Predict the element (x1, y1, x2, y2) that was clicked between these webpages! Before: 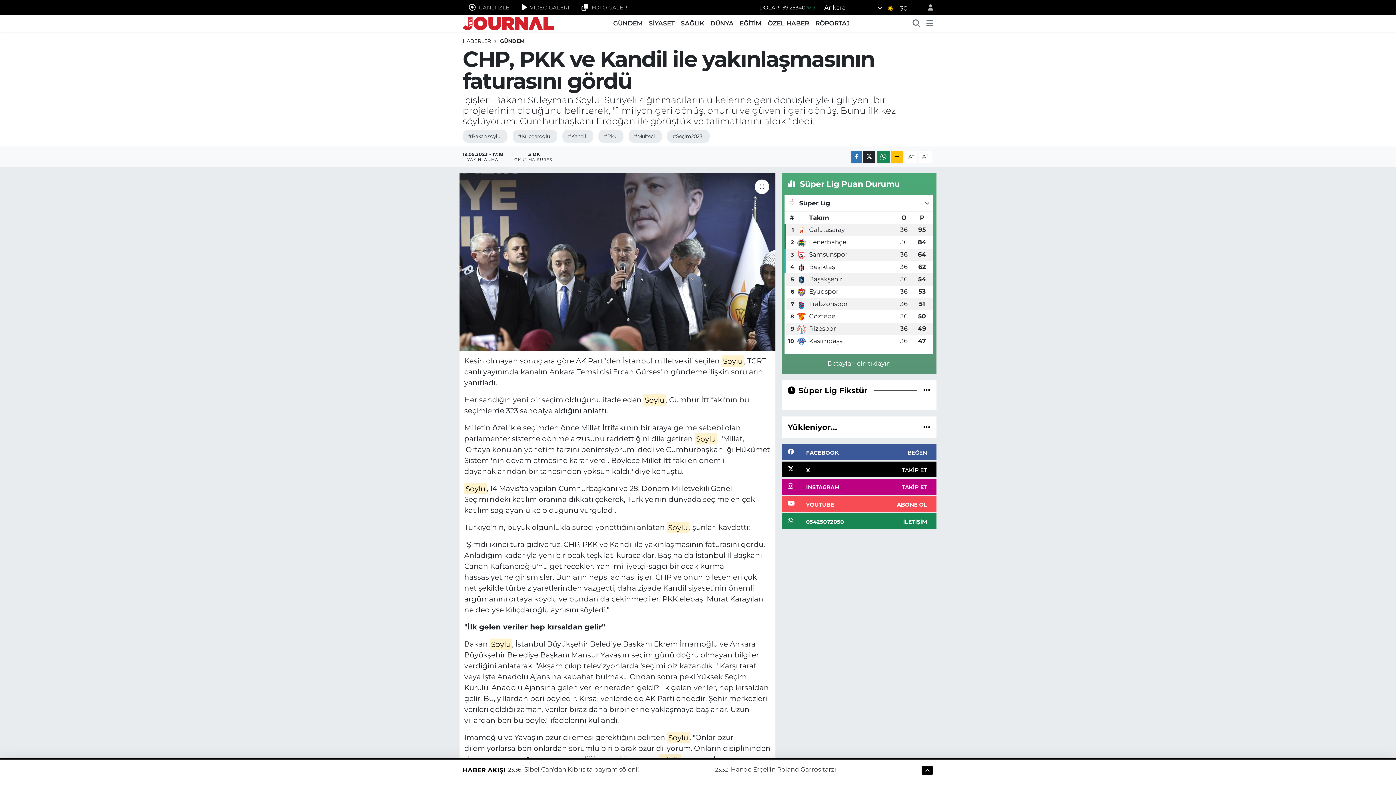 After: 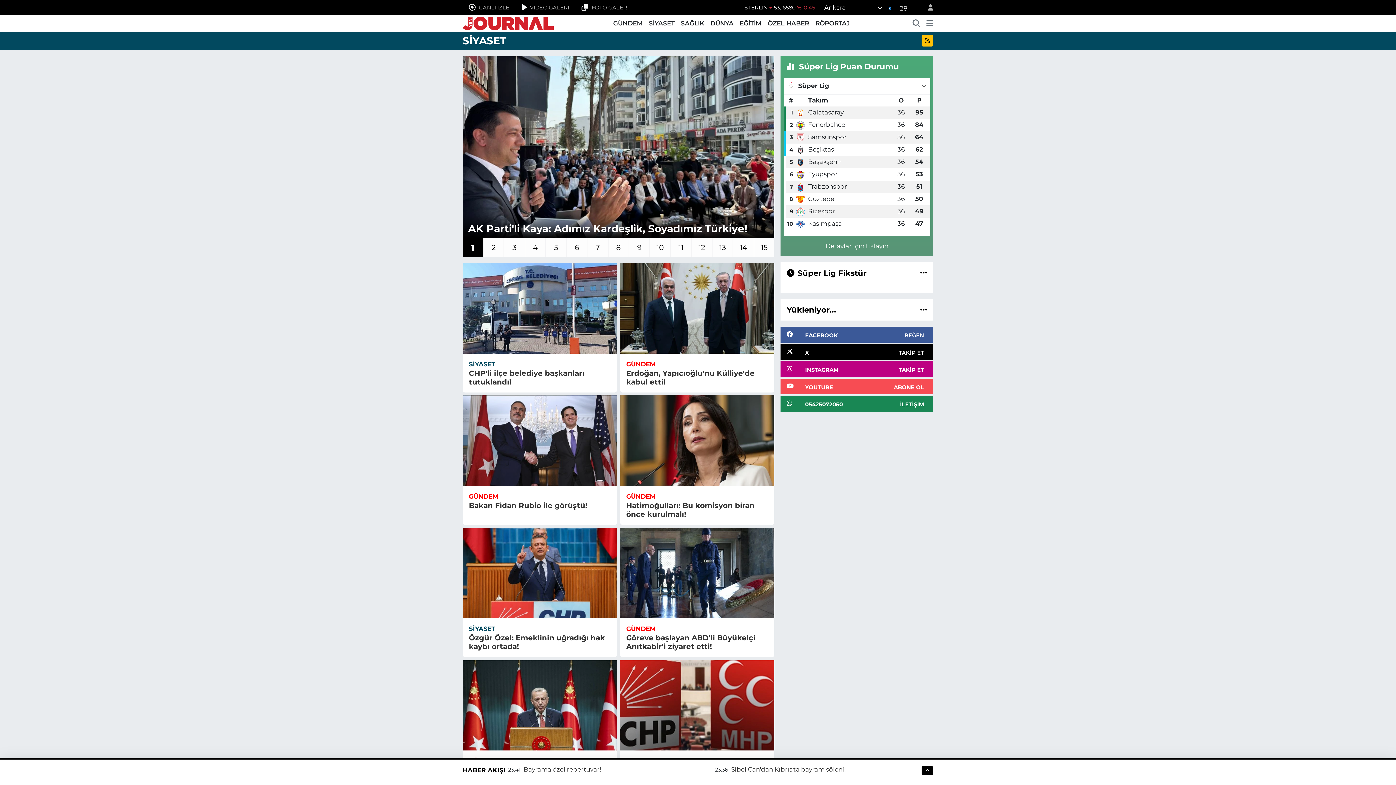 Action: bbox: (645, 18, 677, 28) label: SİYASET